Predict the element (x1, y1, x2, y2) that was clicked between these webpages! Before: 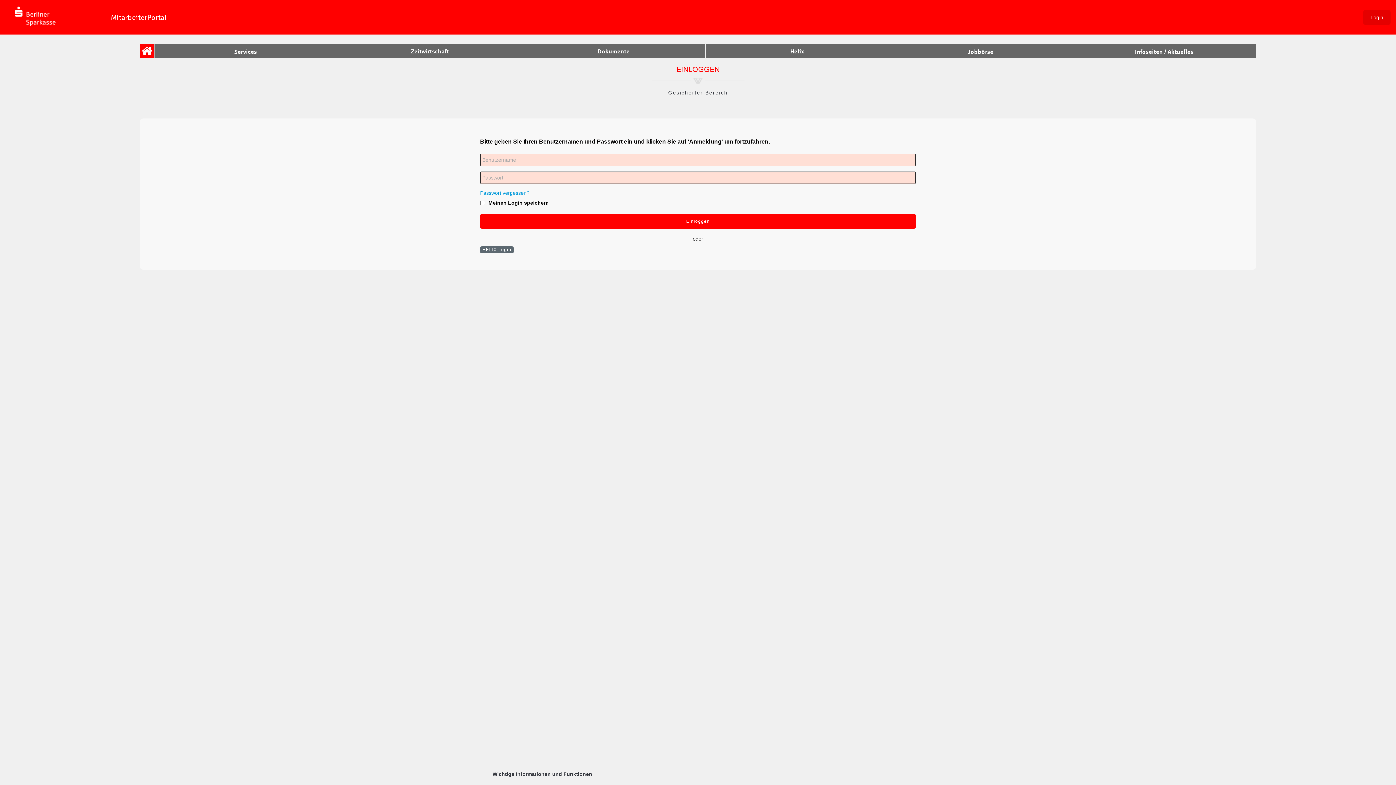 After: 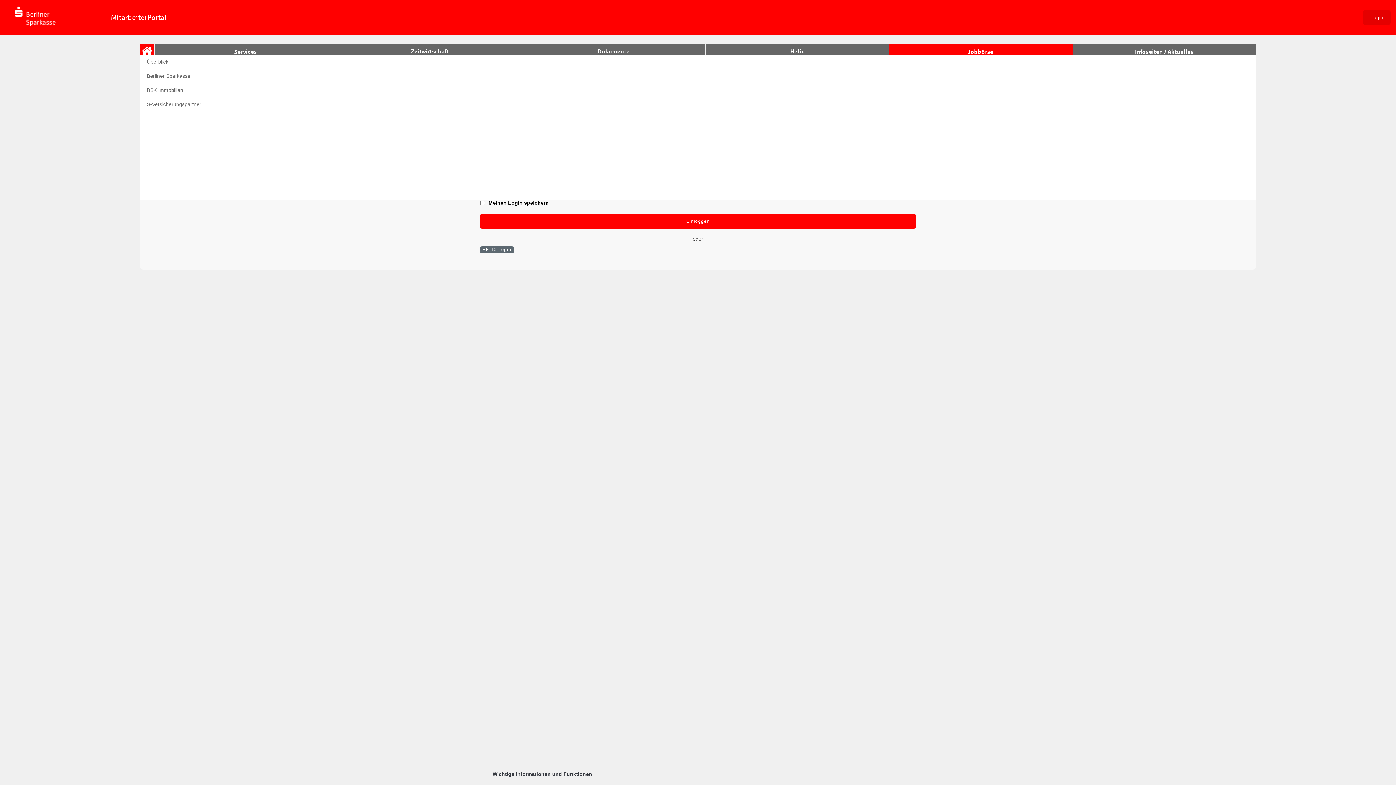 Action: bbox: (889, 43, 1072, 58) label: Jobbörse